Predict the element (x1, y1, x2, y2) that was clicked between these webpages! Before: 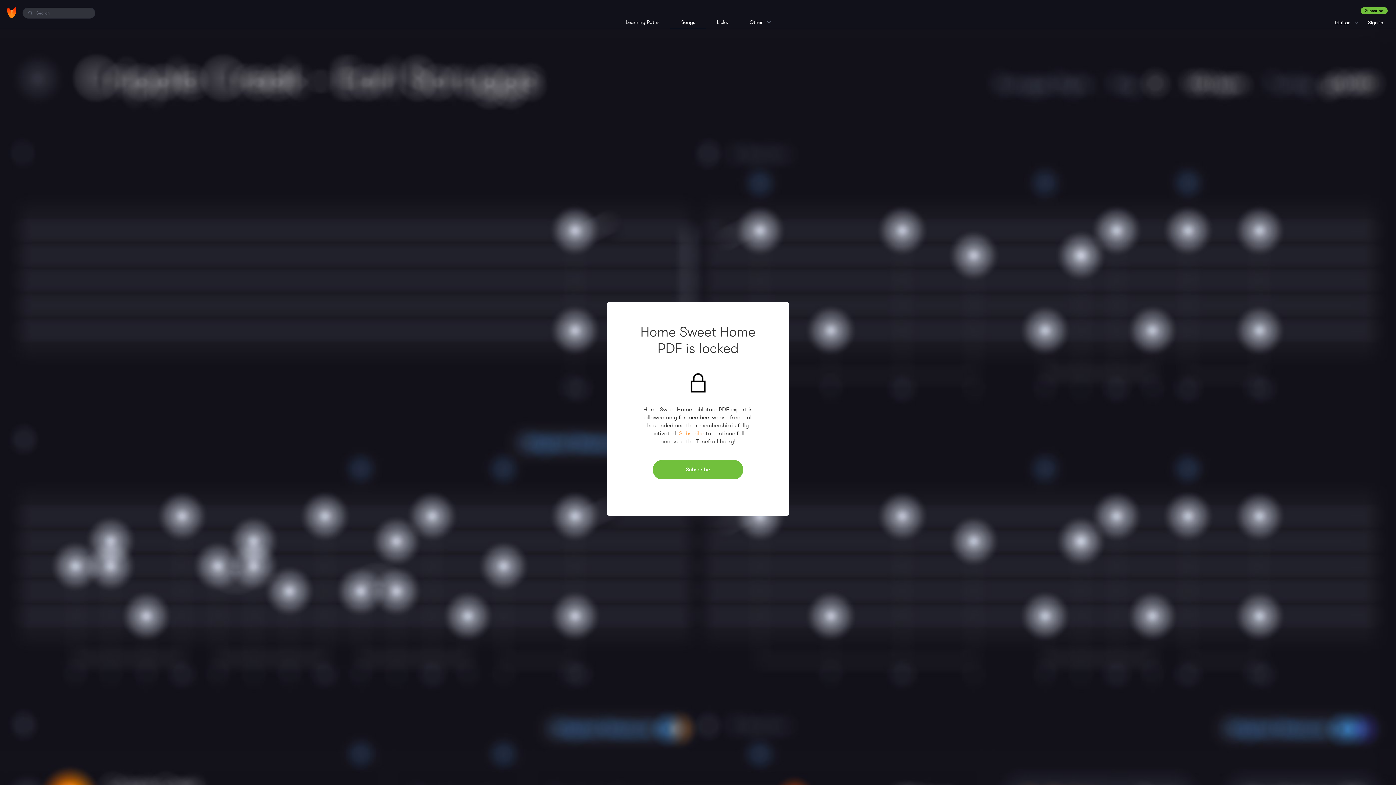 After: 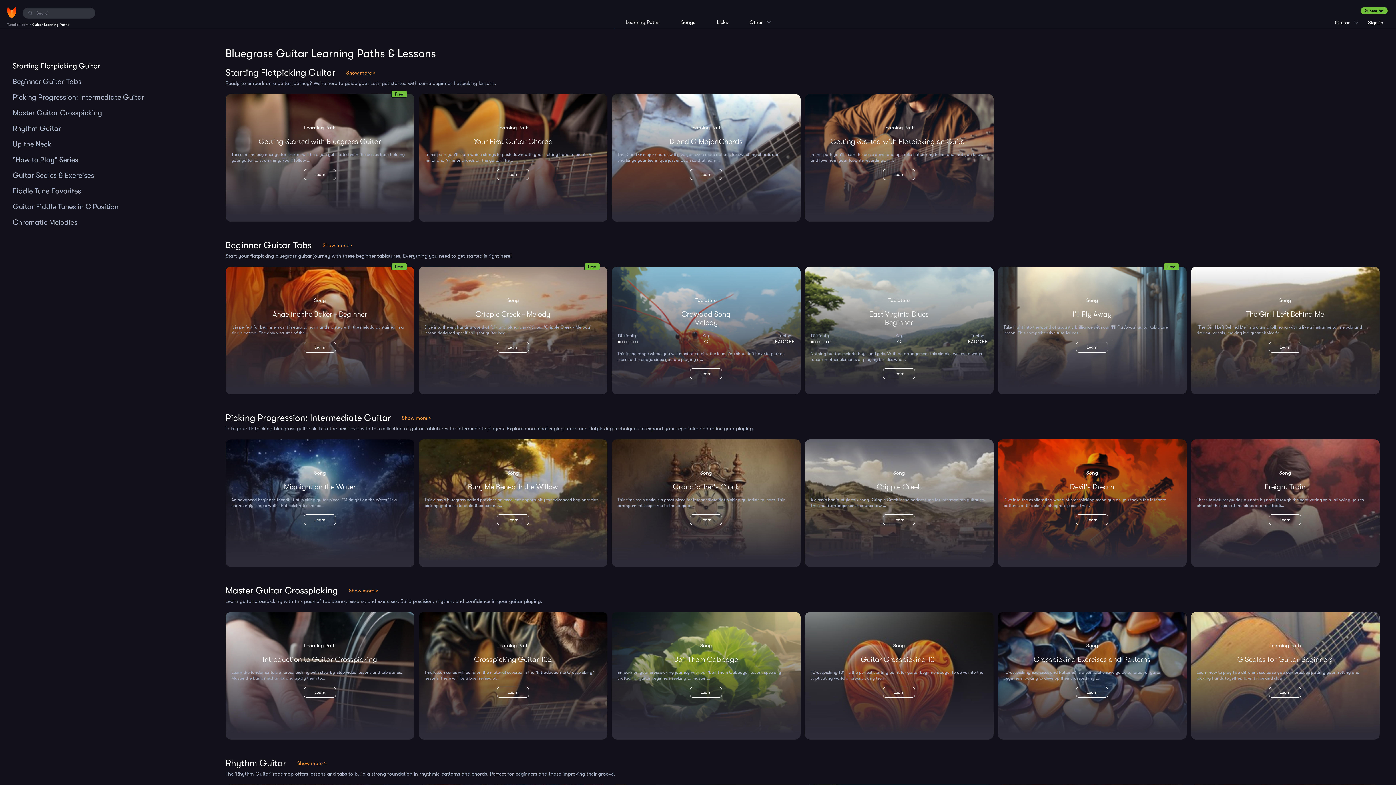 Action: label: Learning Paths bbox: (618, 15, 666, 28)